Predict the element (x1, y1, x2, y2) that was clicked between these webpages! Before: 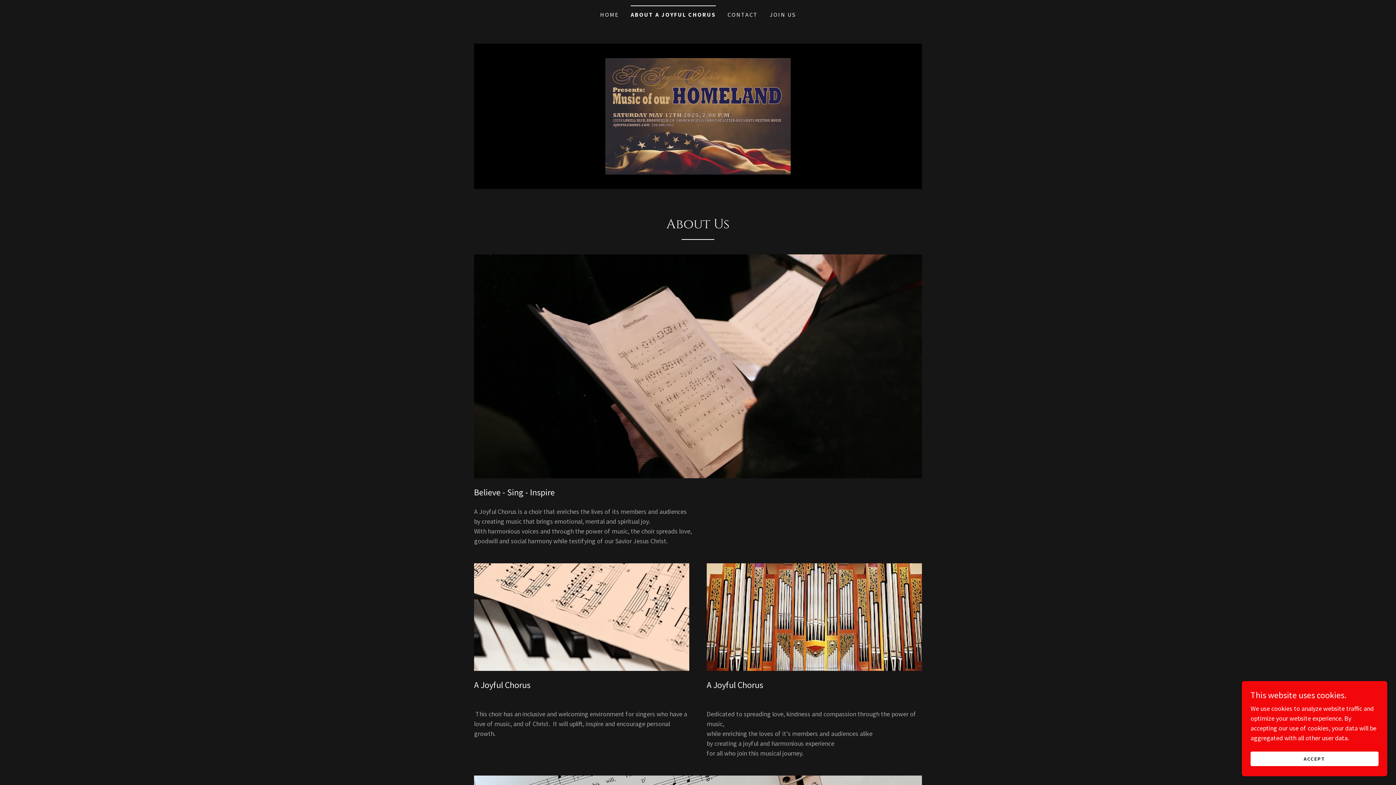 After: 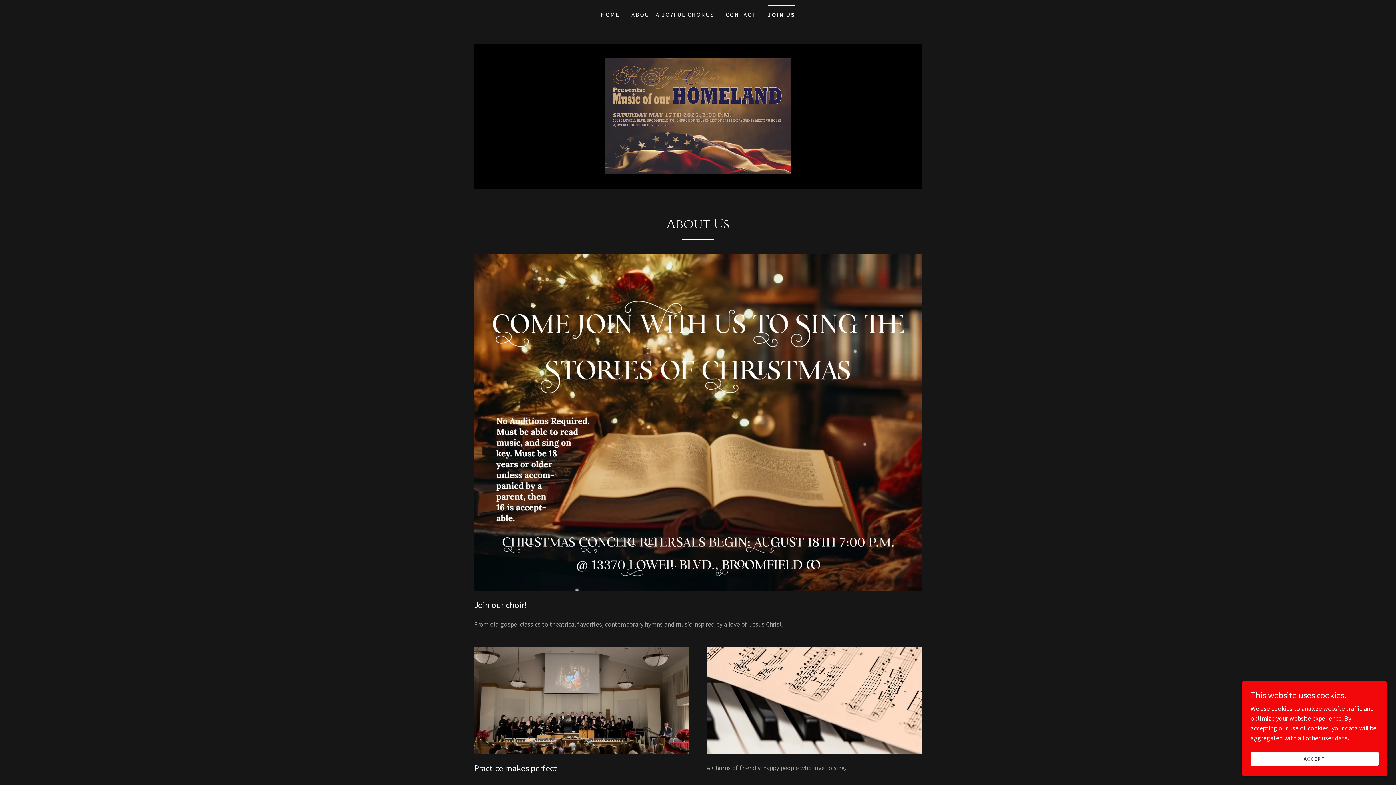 Action: bbox: (767, 8, 798, 21) label: JOIN US